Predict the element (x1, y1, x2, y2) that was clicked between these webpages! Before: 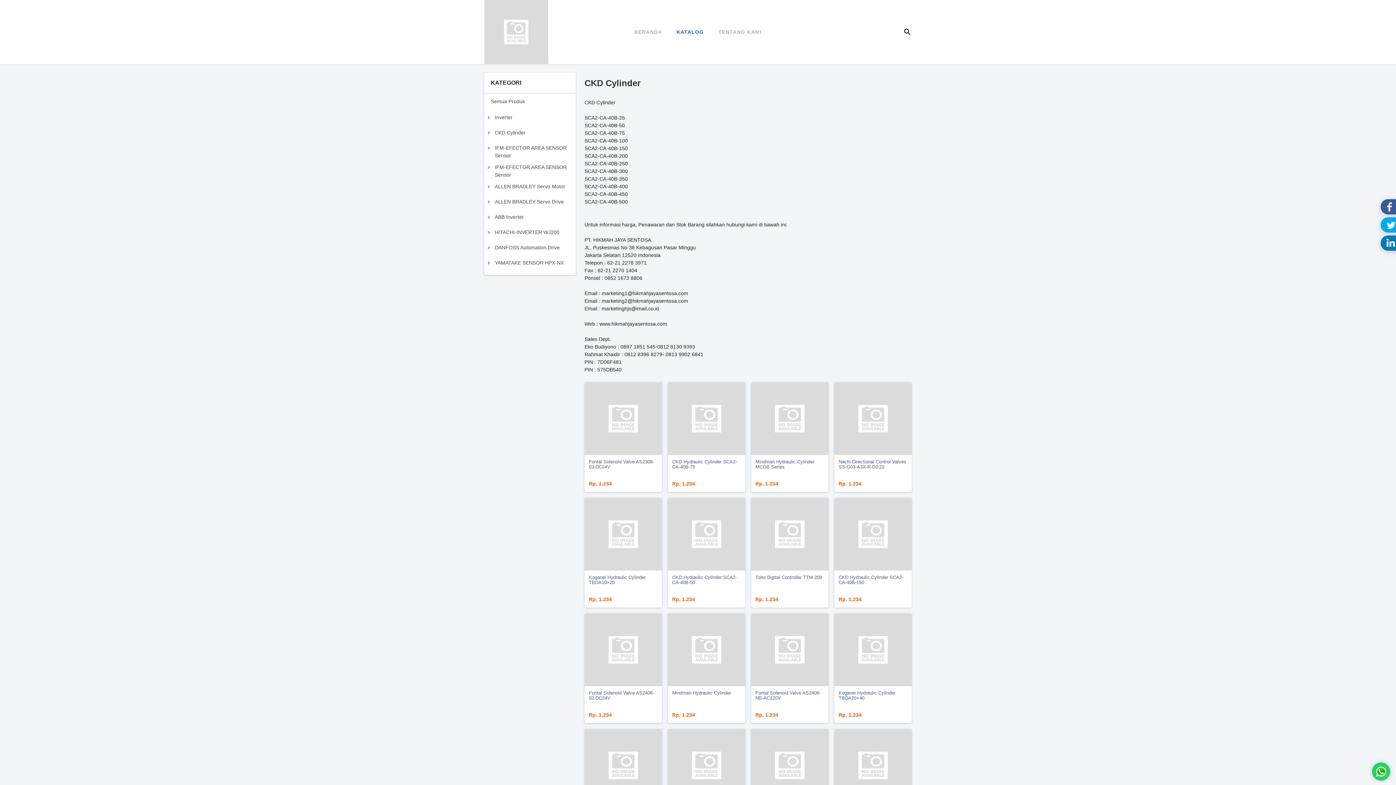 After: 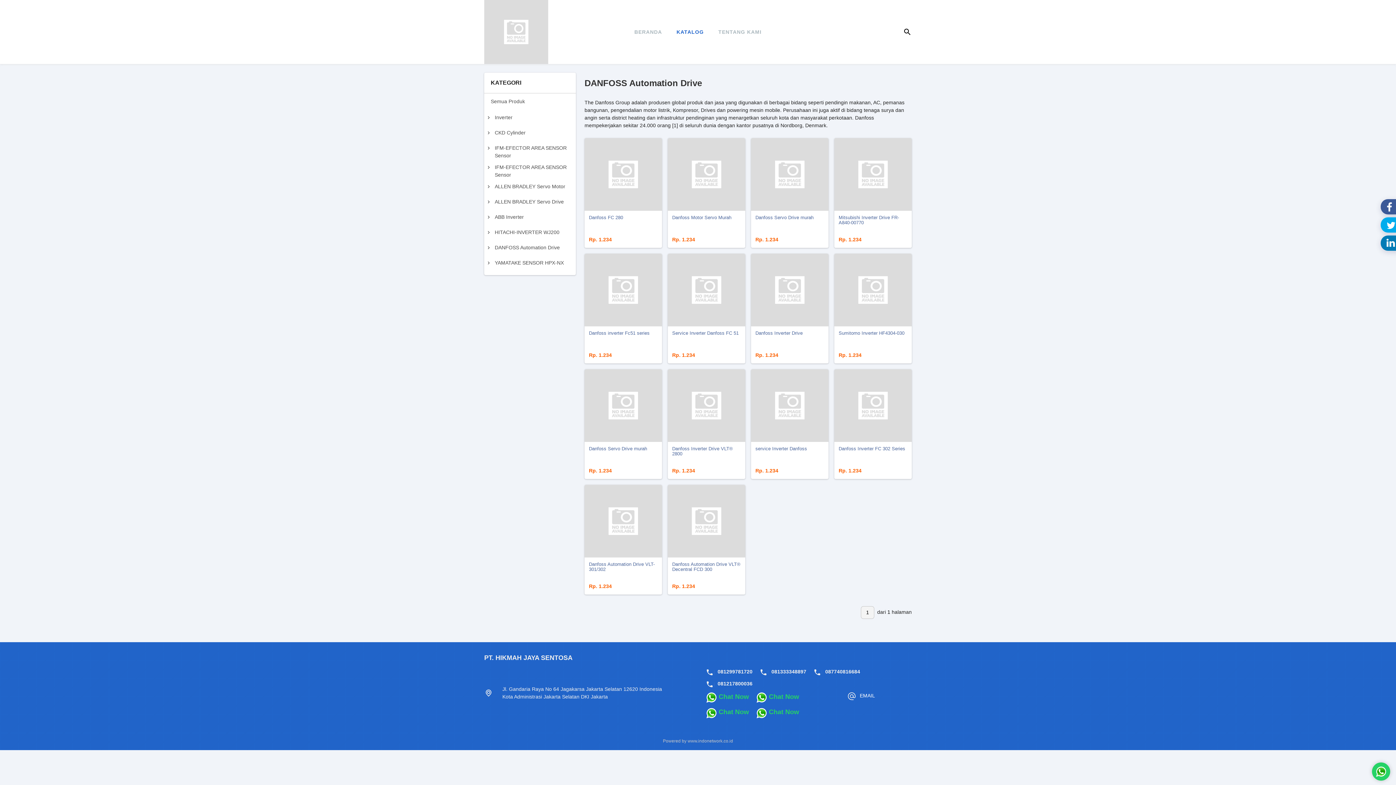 Action: label: DANFOSS Automation Drive bbox: (494, 244, 567, 250)